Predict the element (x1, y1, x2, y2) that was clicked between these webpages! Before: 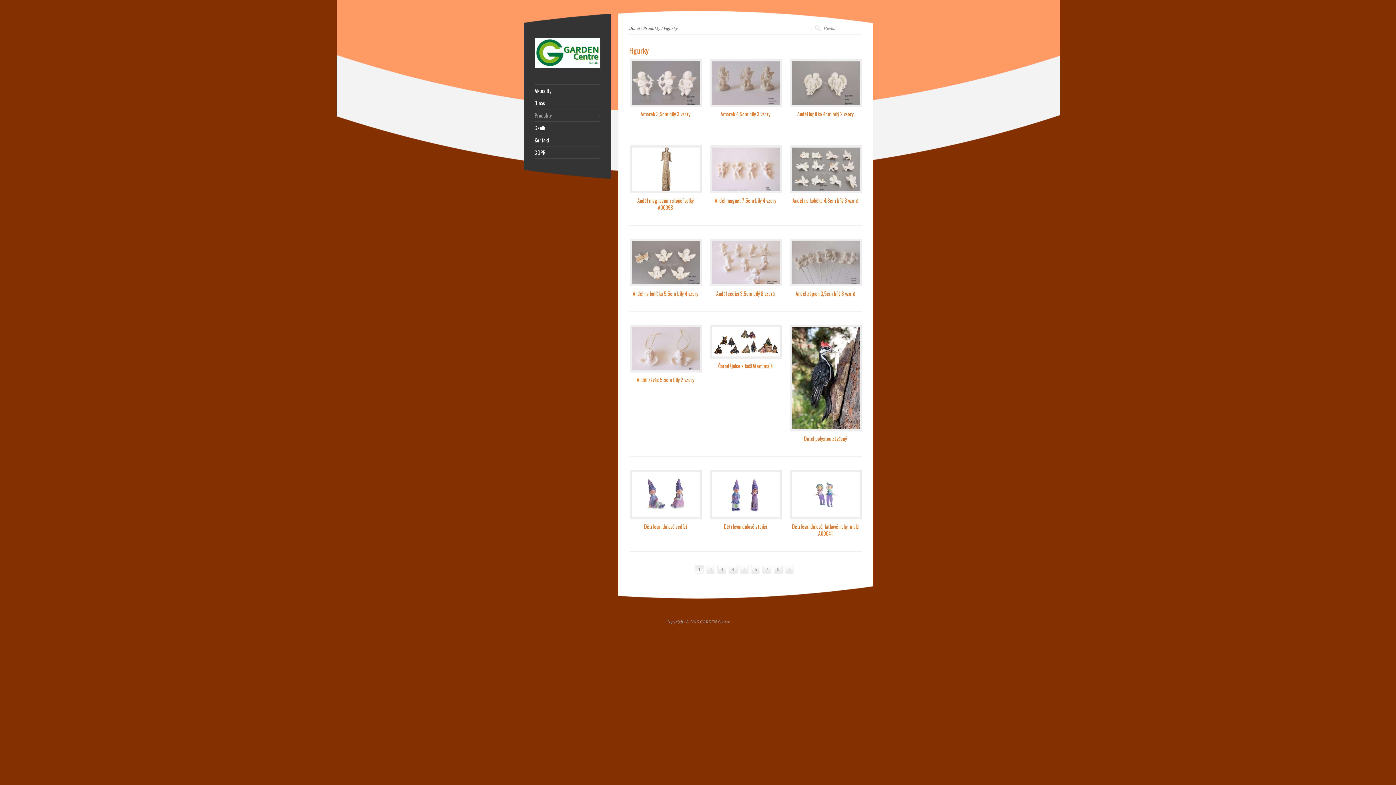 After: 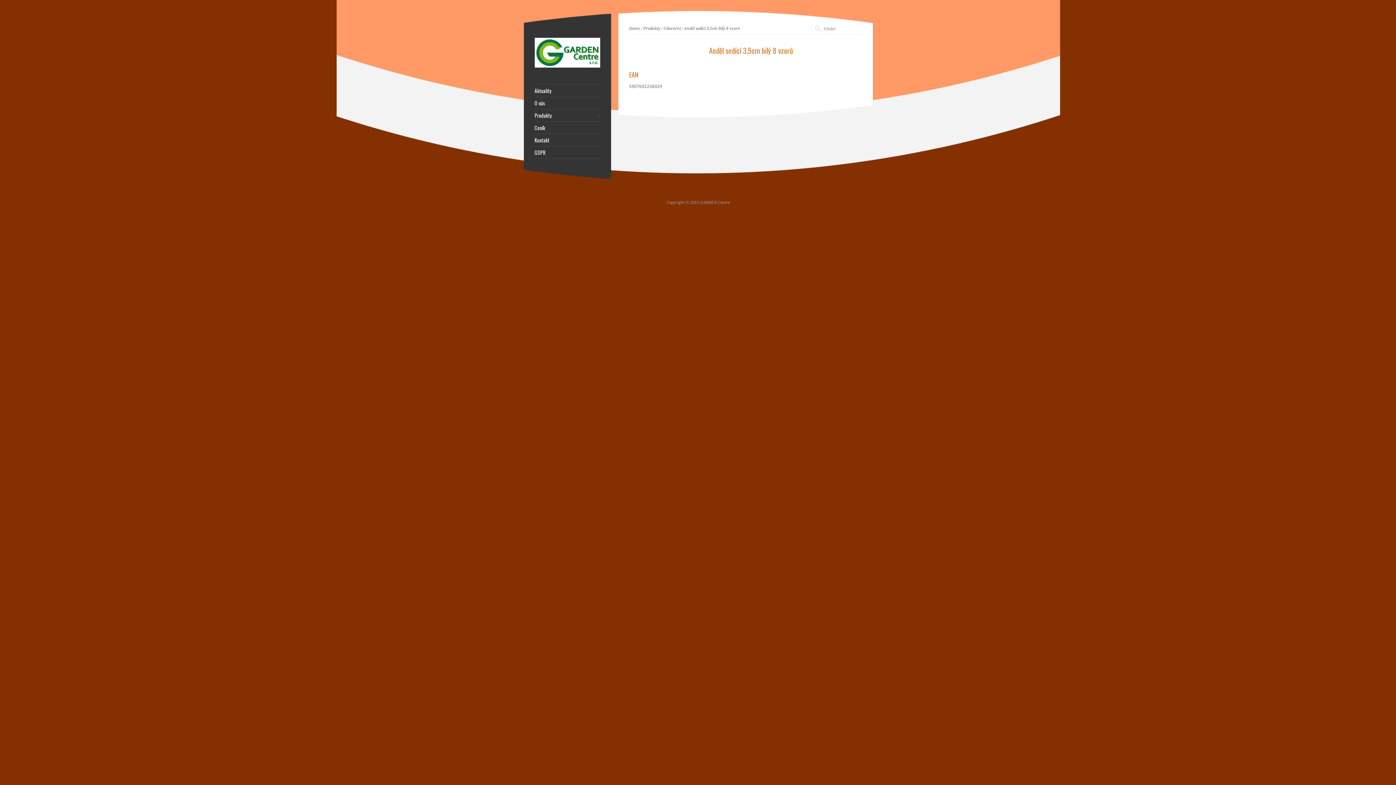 Action: bbox: (711, 240, 779, 284)